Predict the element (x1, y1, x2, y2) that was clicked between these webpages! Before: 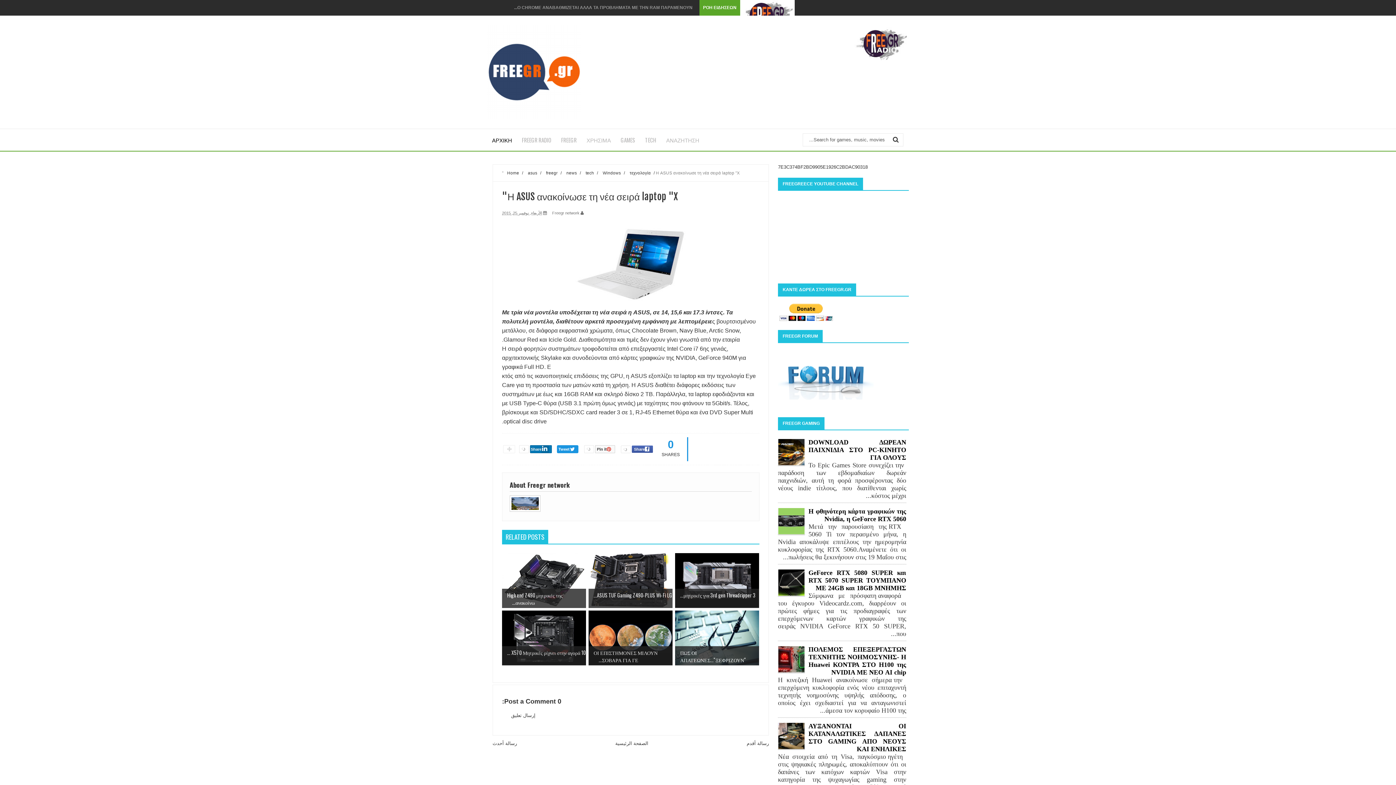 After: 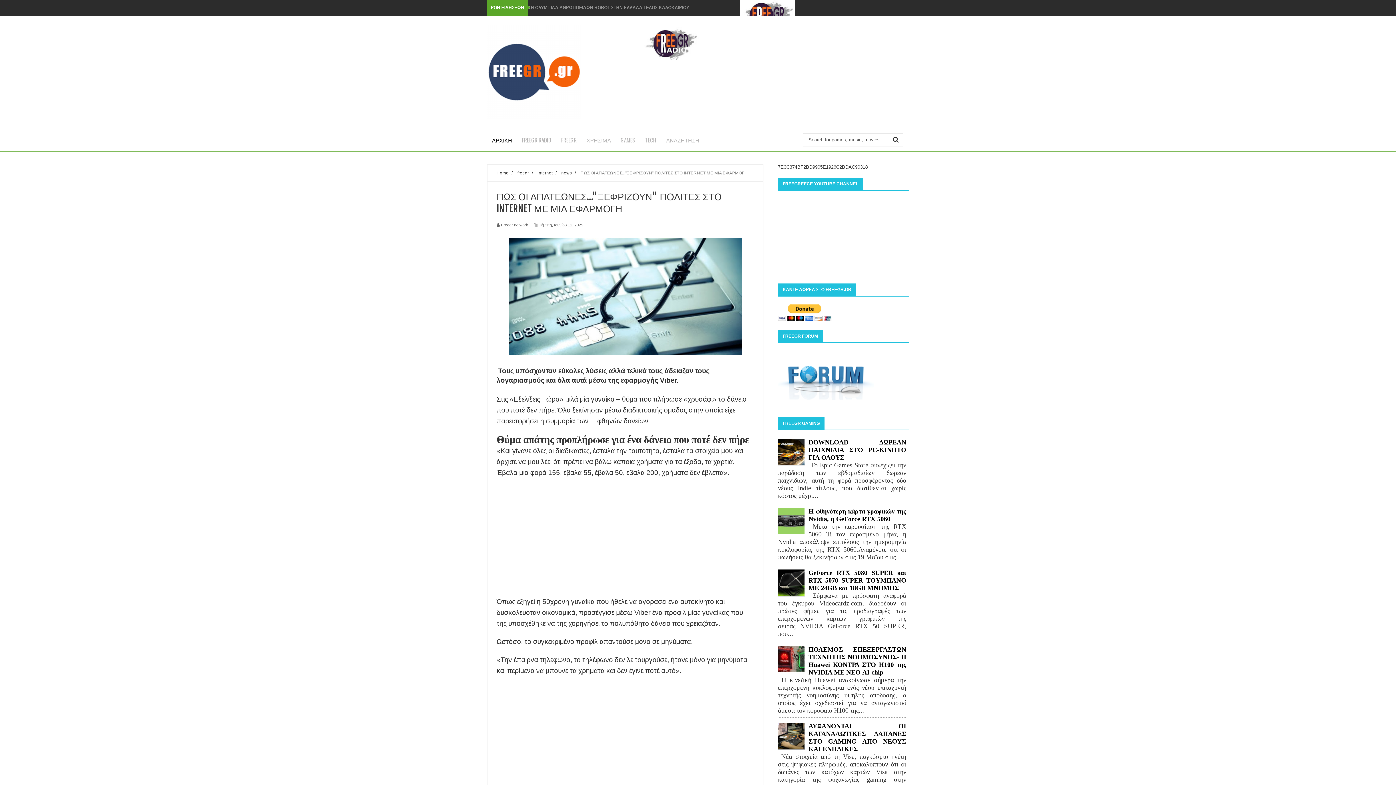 Action: bbox: (675, 610, 759, 665) label: 

ΠΩΣ ΟΙ ΑΠΑΤΕΩΝΕΣ..."ΞΕΦΡΙΖΟΥΝ" ΠΟΛΙ...